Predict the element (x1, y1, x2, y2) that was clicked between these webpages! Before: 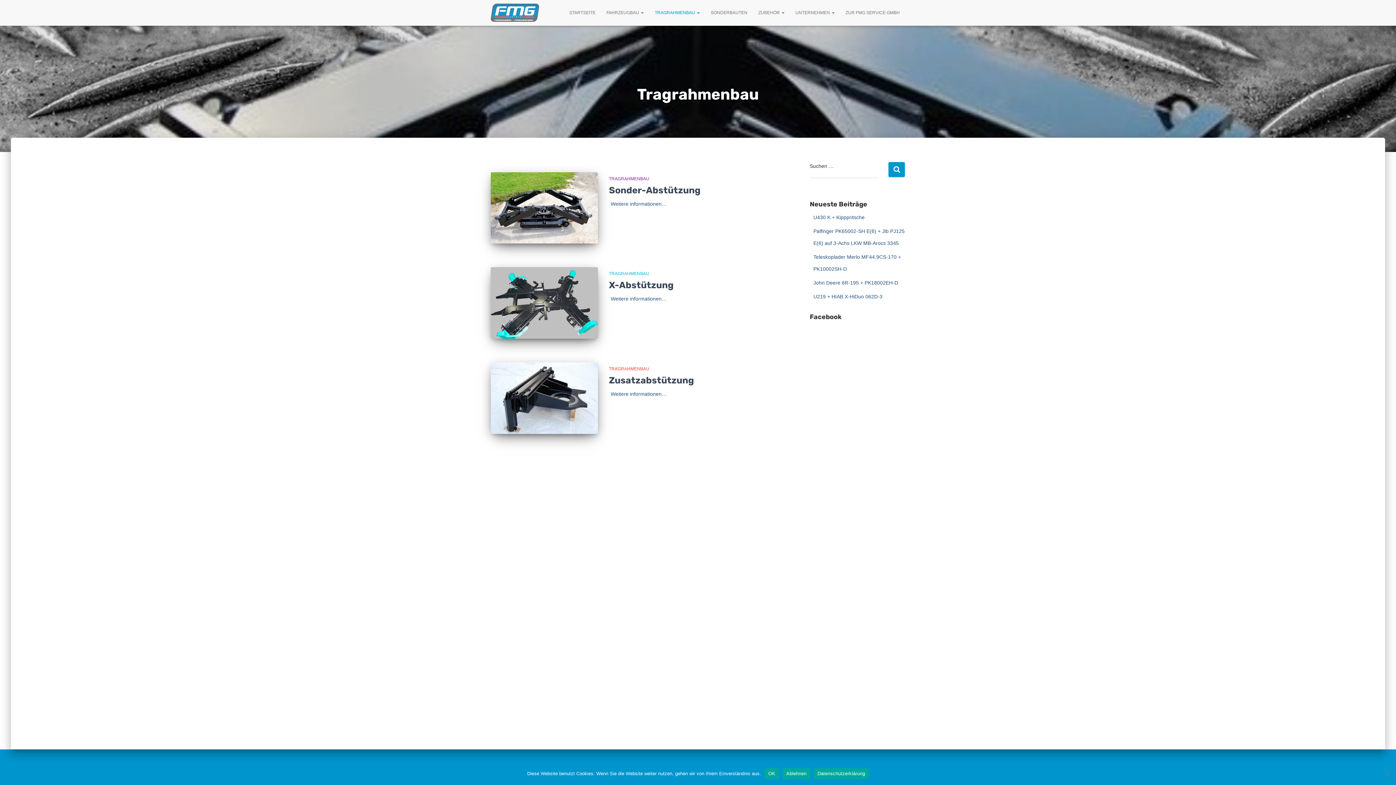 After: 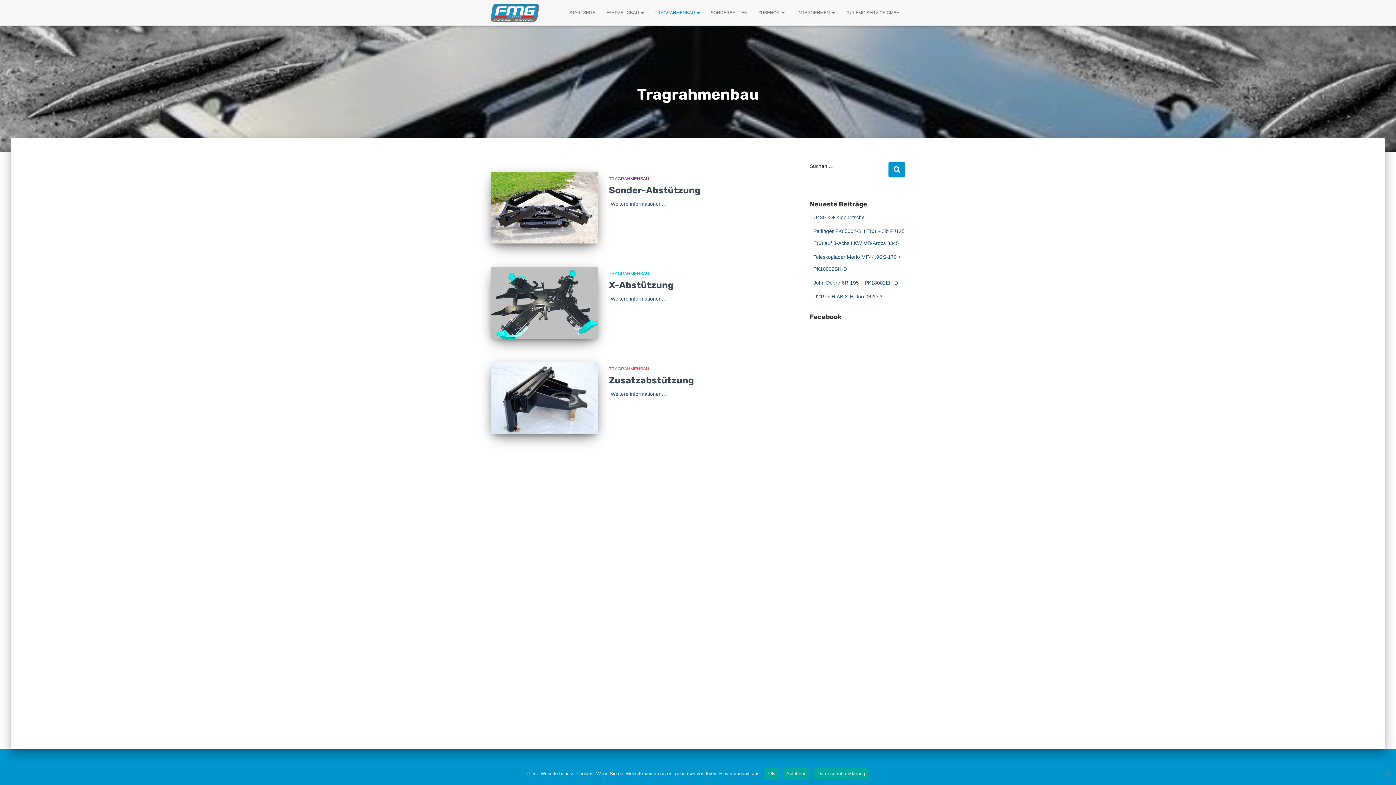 Action: label: TRAGRAHMENBAU  bbox: (649, 3, 705, 21)